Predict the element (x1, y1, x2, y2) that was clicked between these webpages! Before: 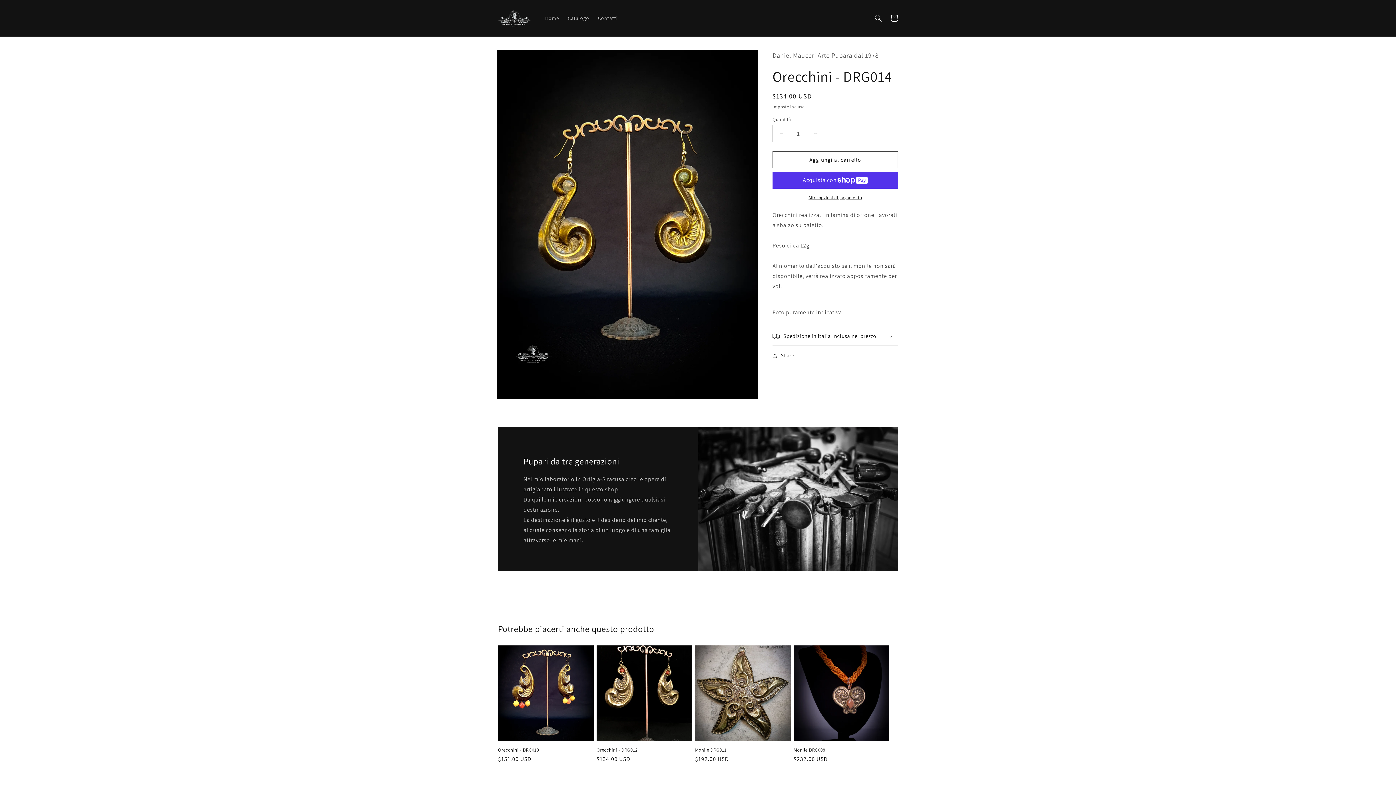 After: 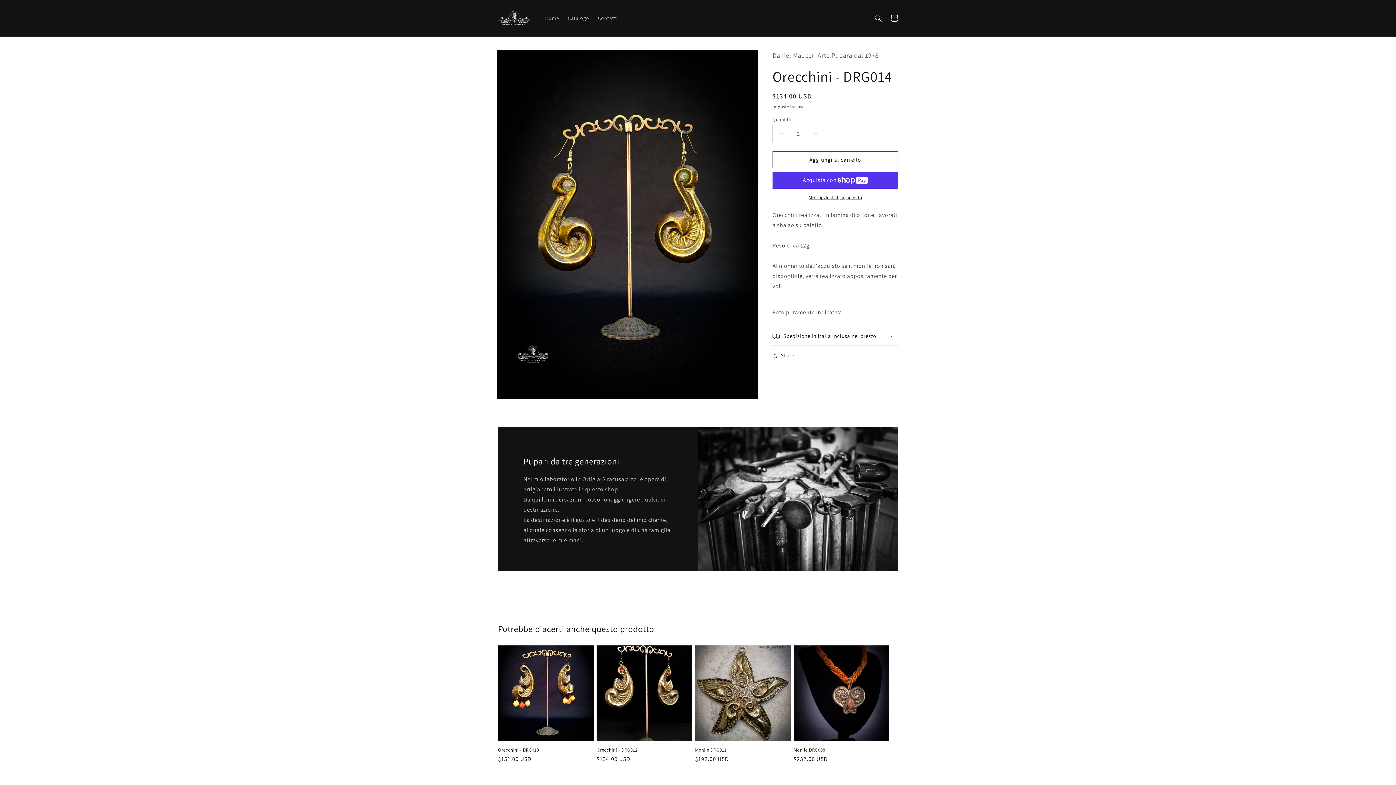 Action: bbox: (807, 125, 824, 142) label: Aumenta quantità per Orecchini - DRG014